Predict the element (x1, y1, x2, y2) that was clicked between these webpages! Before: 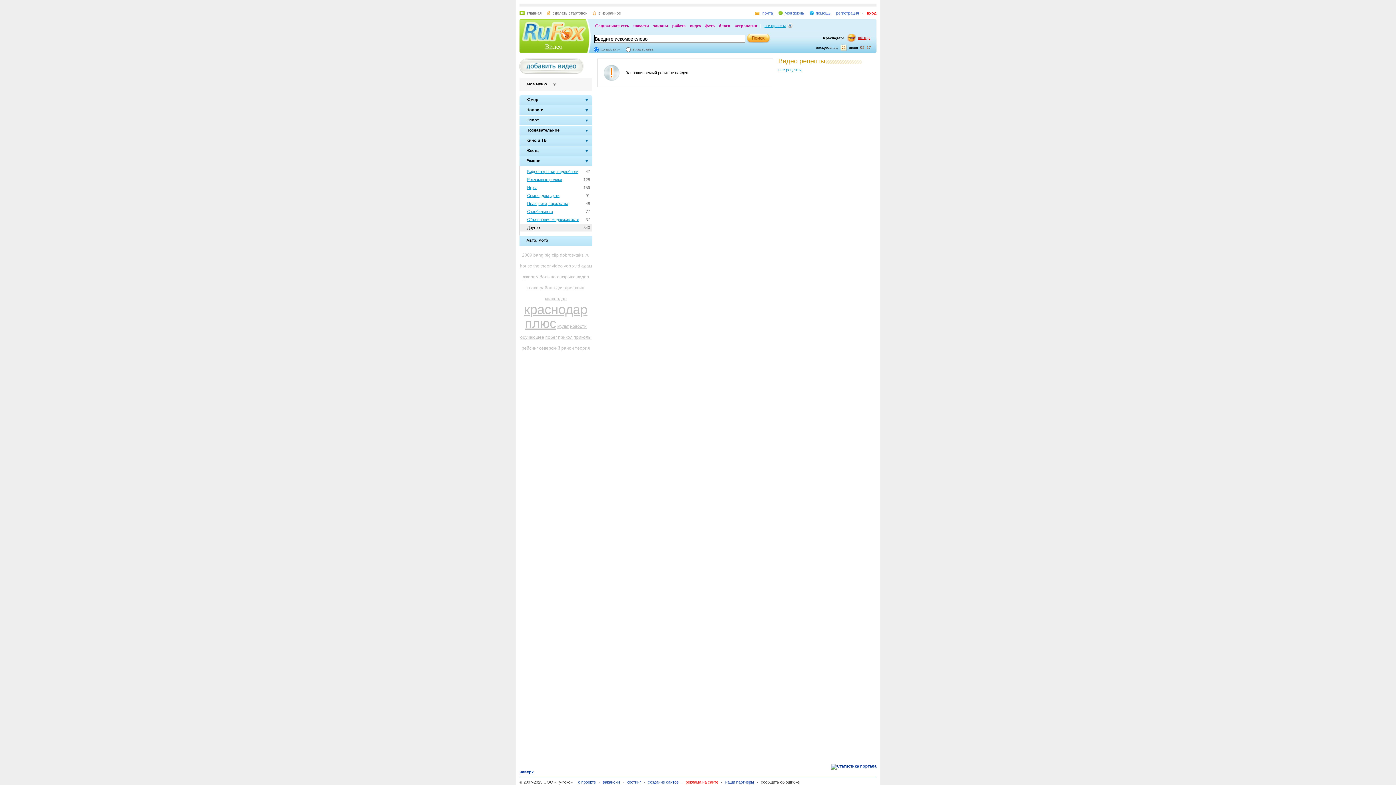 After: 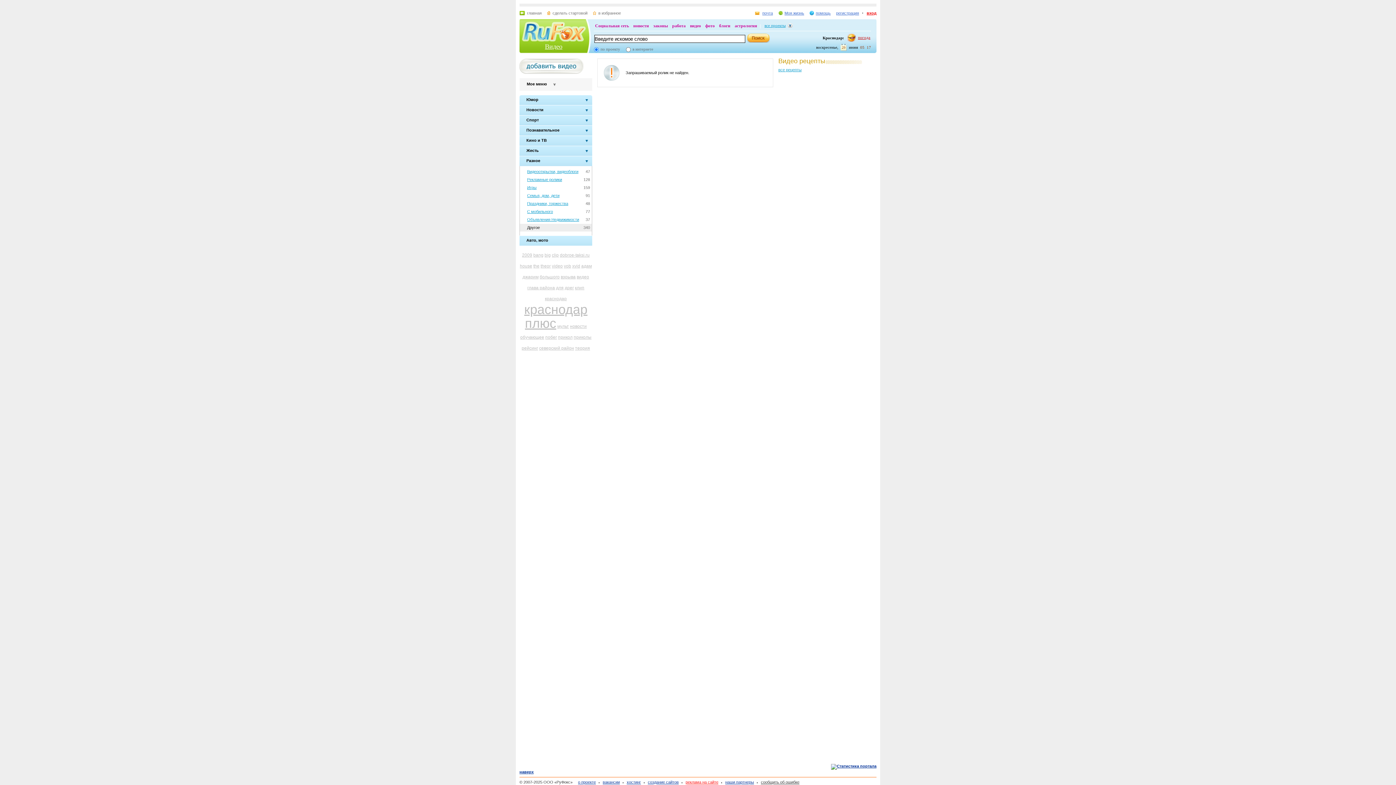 Action: bbox: (519, 146, 588, 156) label: Жесть